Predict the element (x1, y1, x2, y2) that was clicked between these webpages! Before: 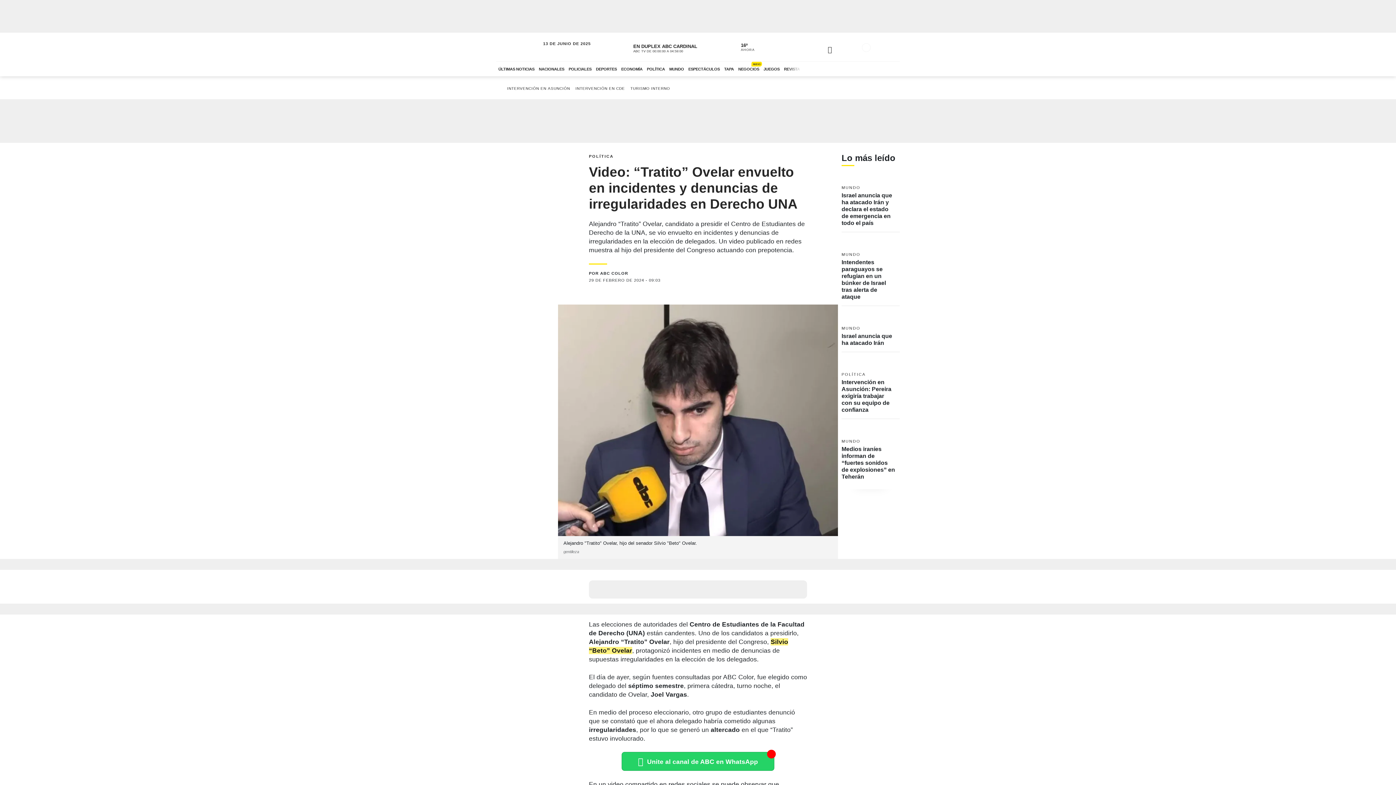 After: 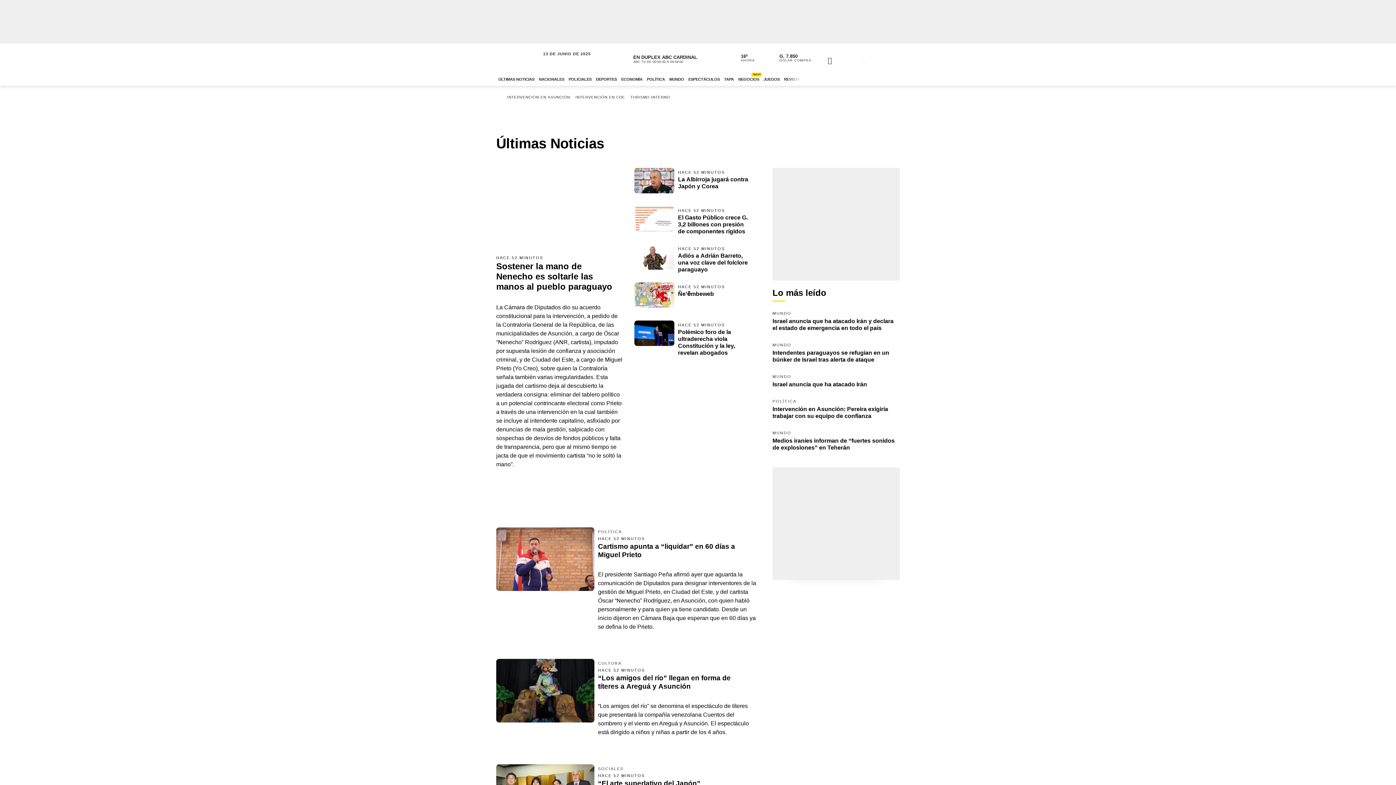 Action: label: ÚLTIMAS NOTICIAS bbox: (496, 61, 536, 76)